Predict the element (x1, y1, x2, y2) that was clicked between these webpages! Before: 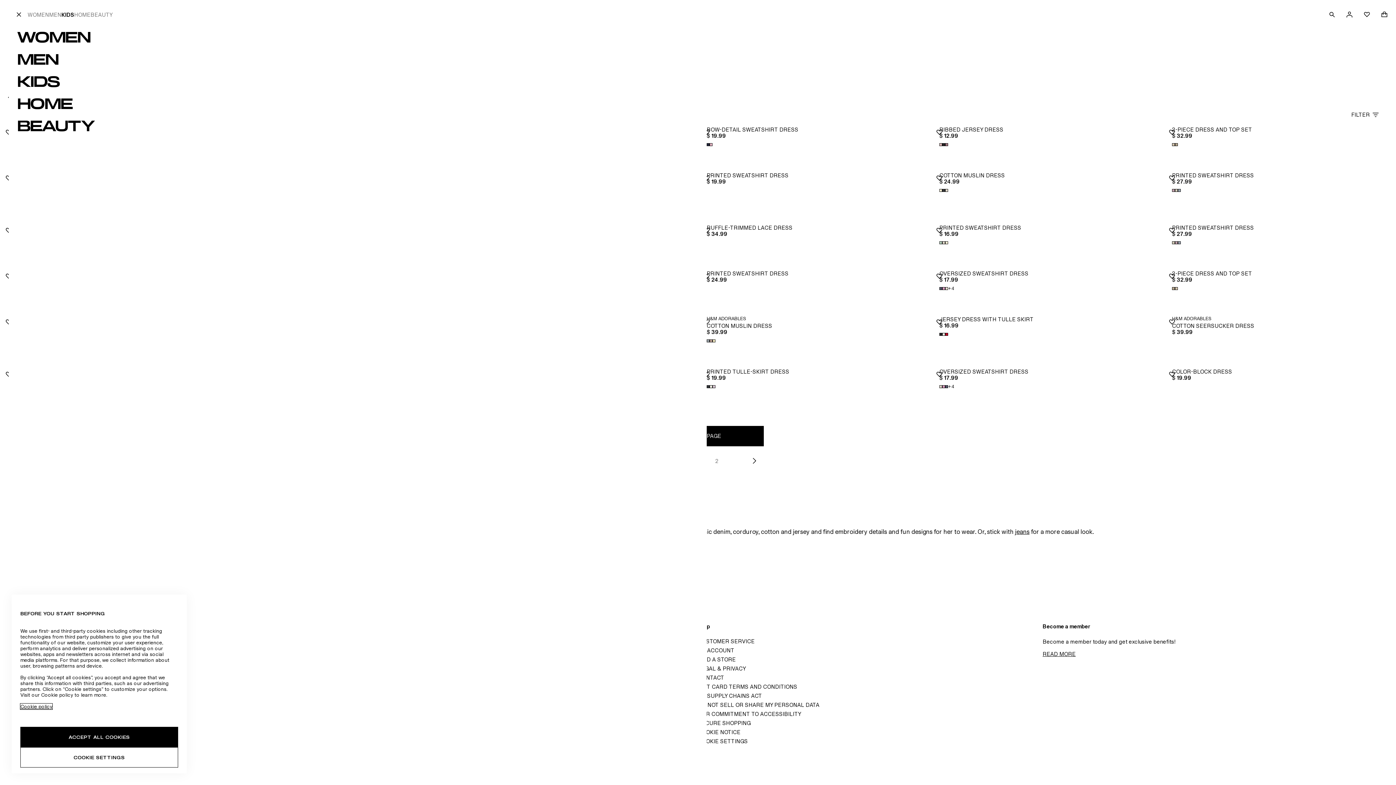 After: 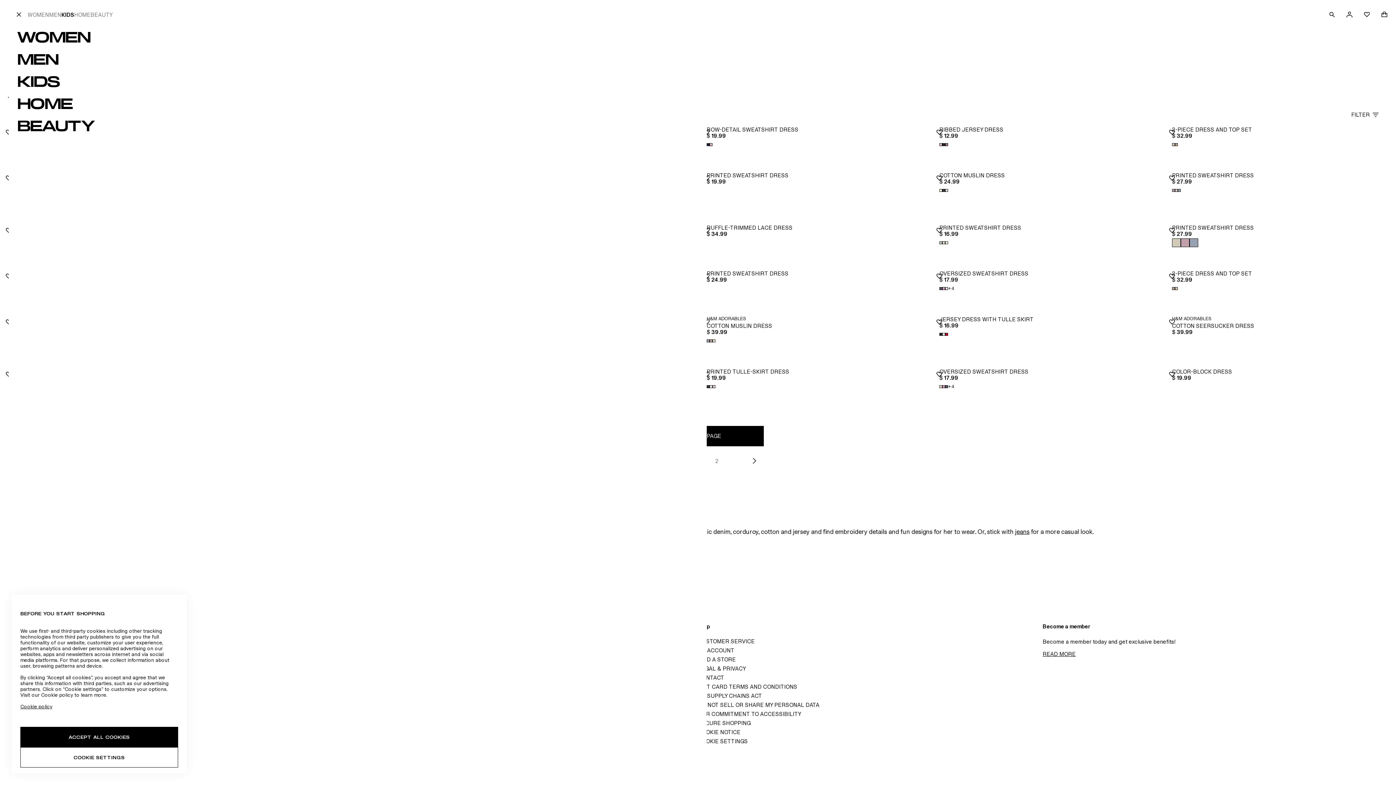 Action: bbox: (1175, 241, 1178, 244) label: Dusty pink/Bluey